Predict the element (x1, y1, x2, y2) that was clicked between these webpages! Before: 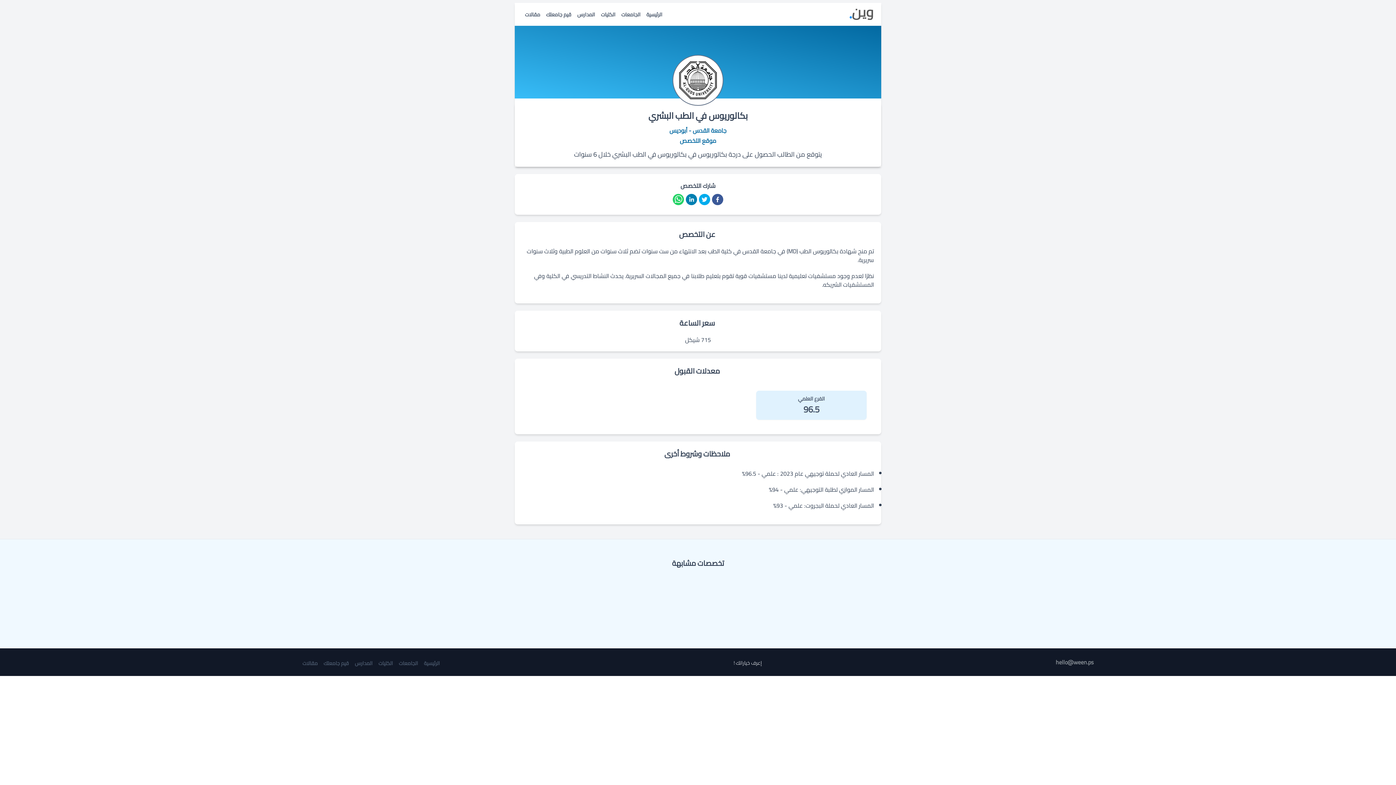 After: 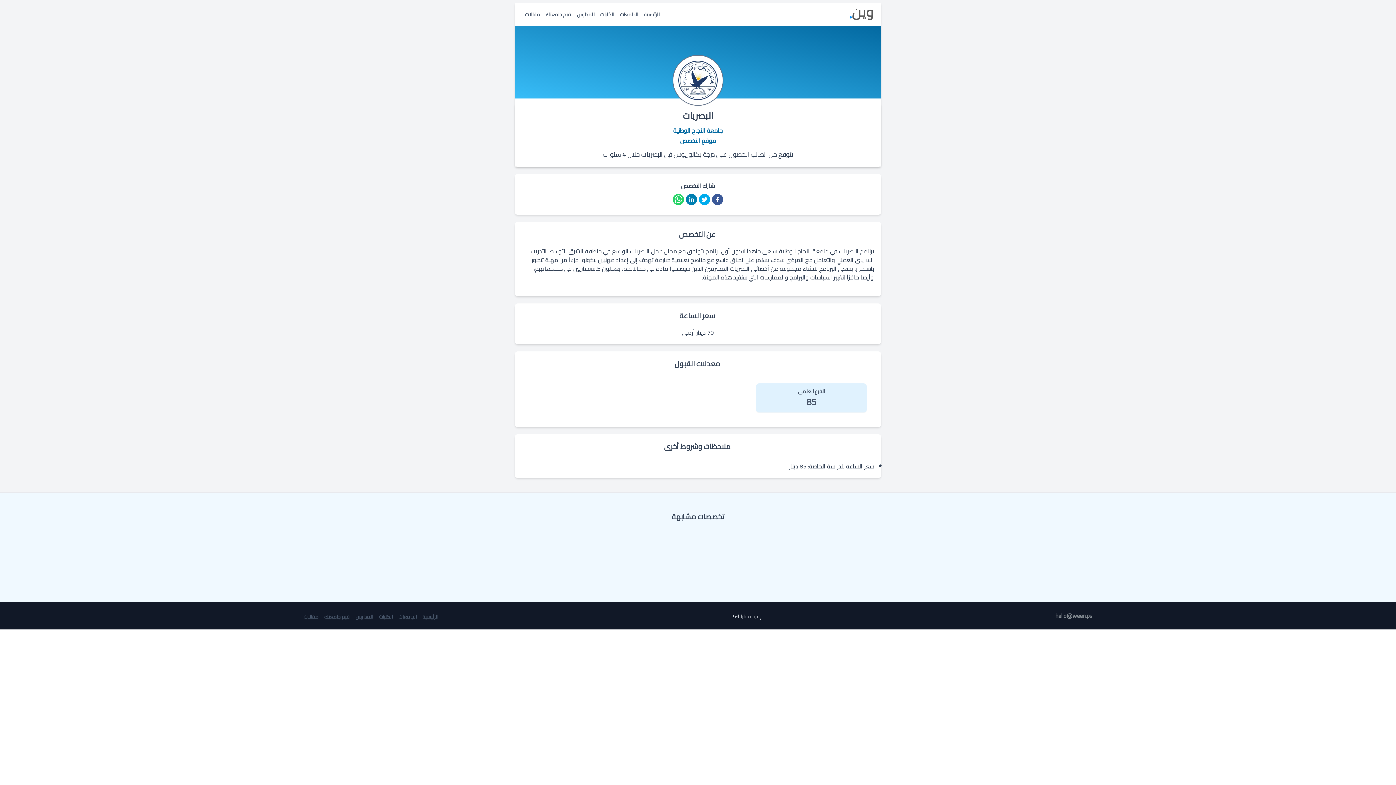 Action: bbox: (701, 581, 794, 628) label: البصريات

جامعة النجاح الوطنية